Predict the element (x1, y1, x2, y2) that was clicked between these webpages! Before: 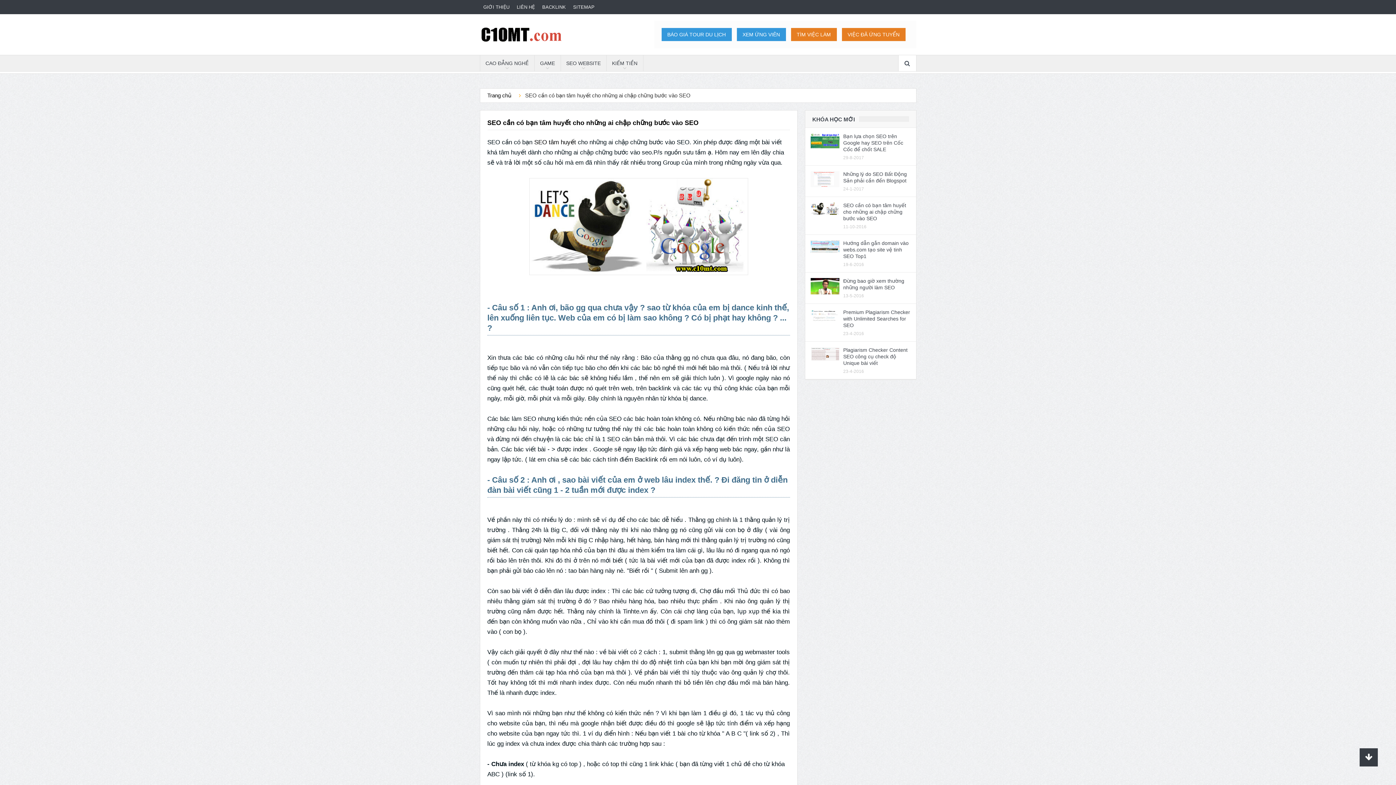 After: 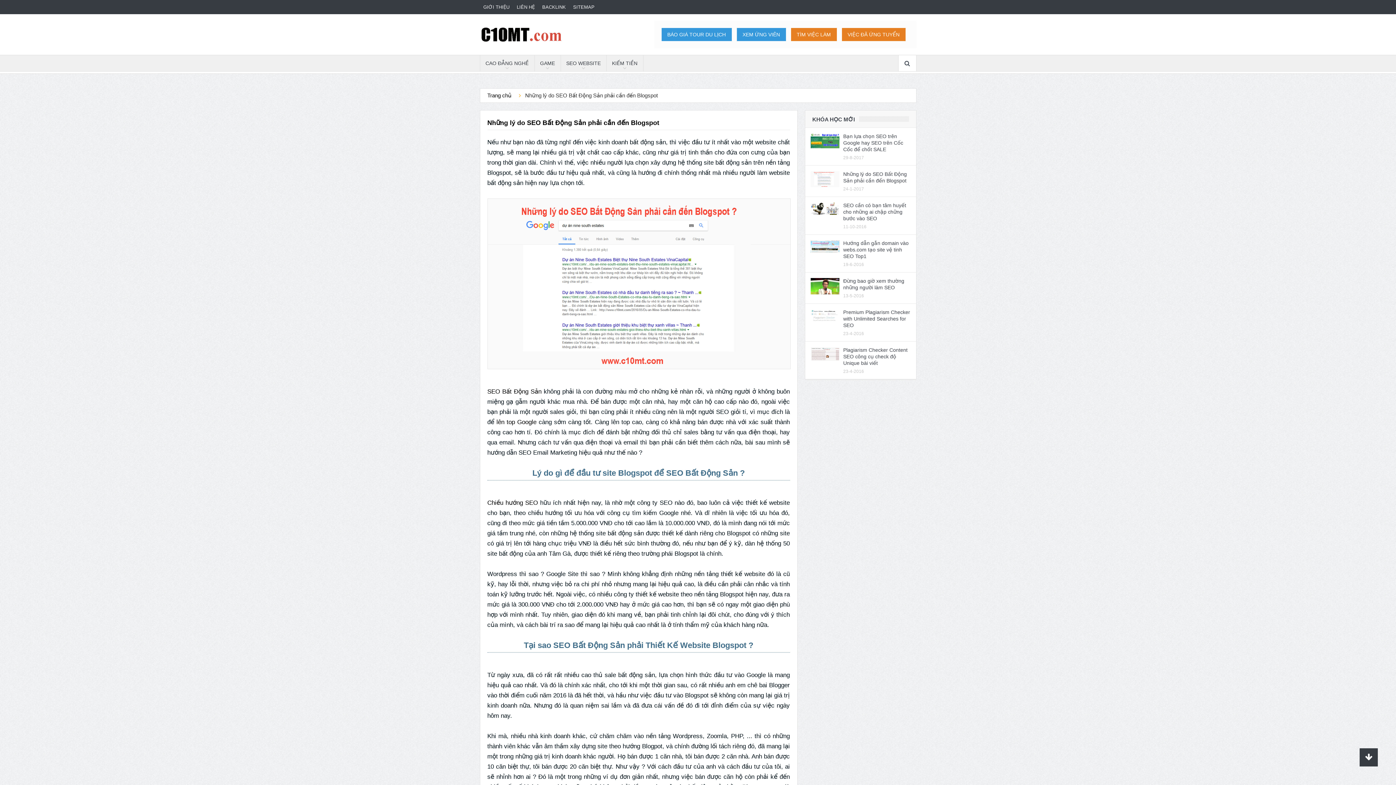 Action: bbox: (810, 175, 839, 181)